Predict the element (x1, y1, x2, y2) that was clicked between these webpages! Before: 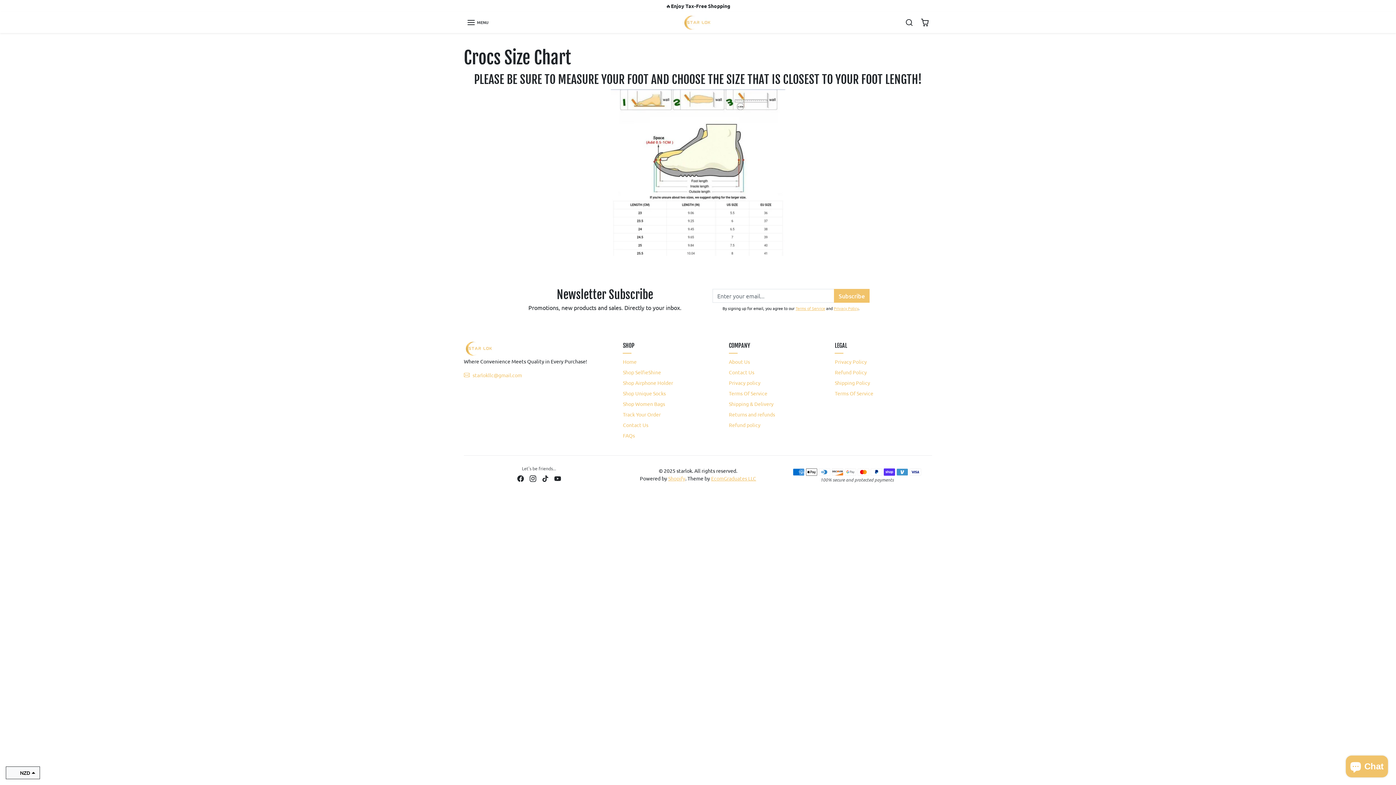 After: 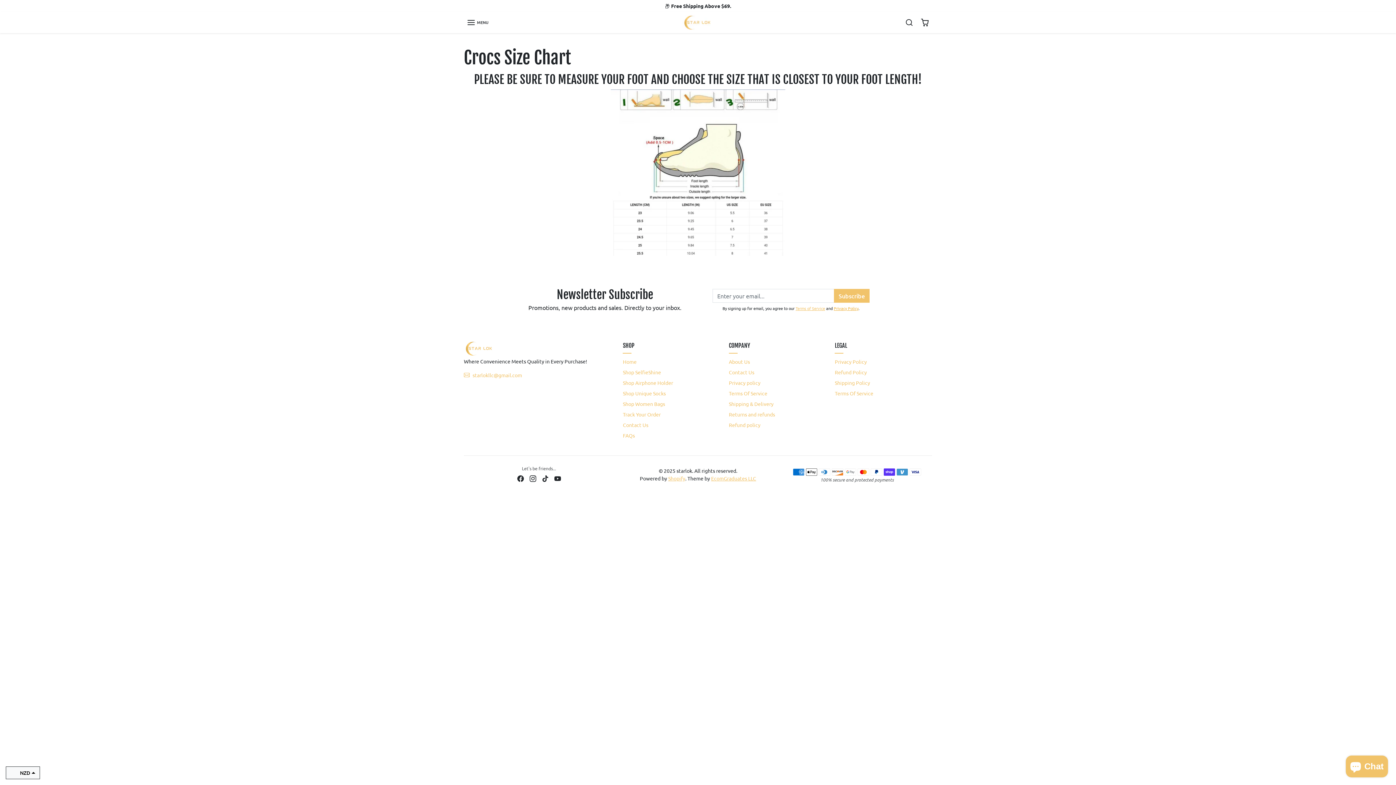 Action: label: Privacy Policy bbox: (834, 305, 858, 311)